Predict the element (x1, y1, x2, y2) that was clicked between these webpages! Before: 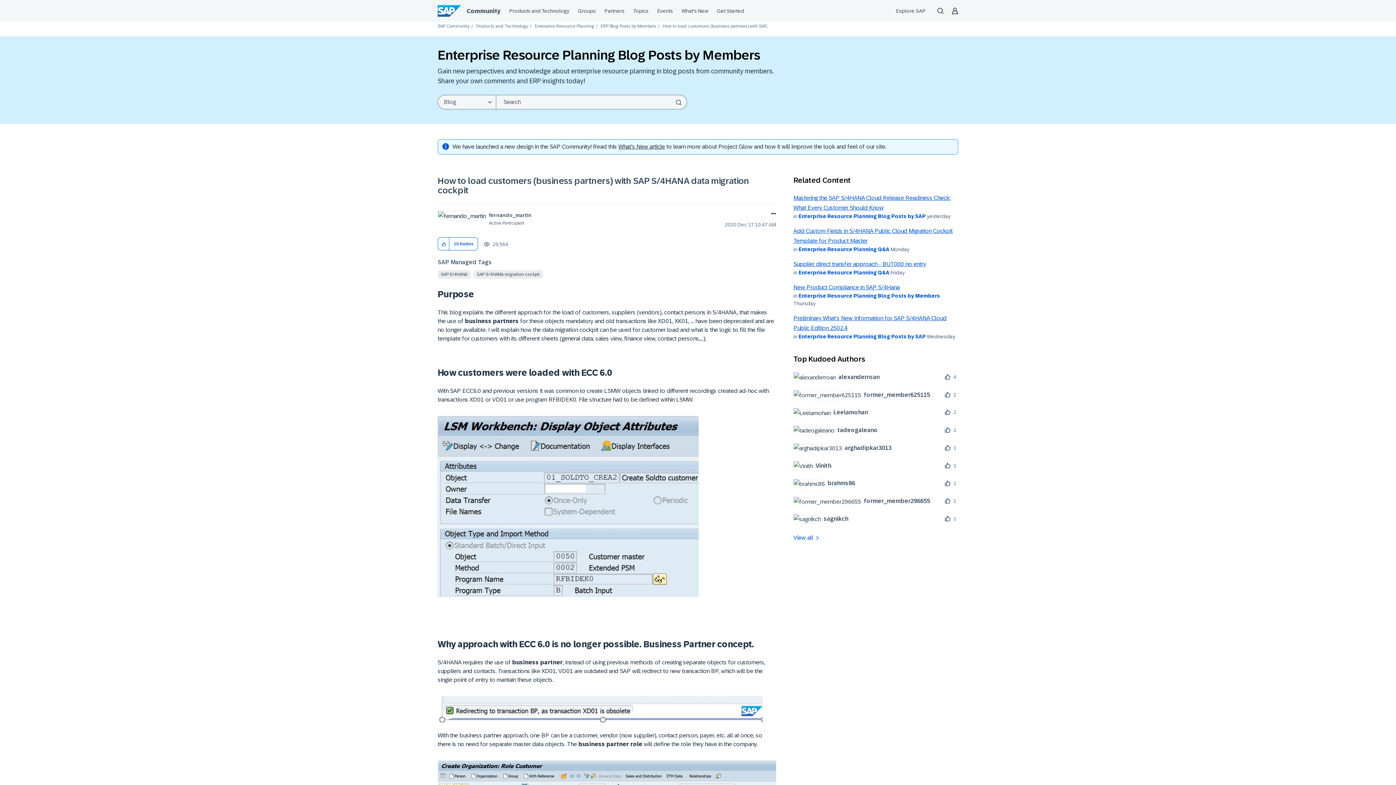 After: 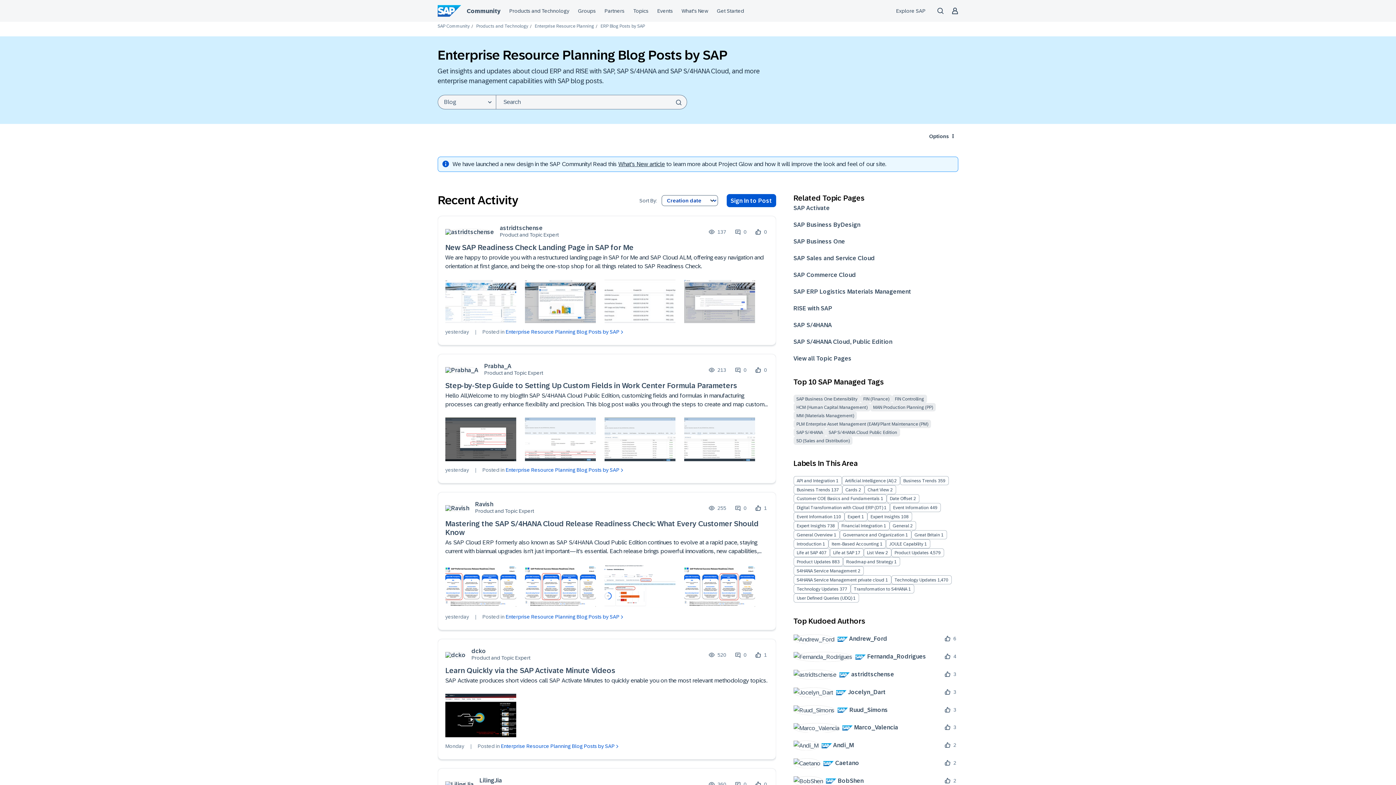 Action: bbox: (798, 333, 926, 339) label: Enterprise Resource Planning Blog Posts by SAP